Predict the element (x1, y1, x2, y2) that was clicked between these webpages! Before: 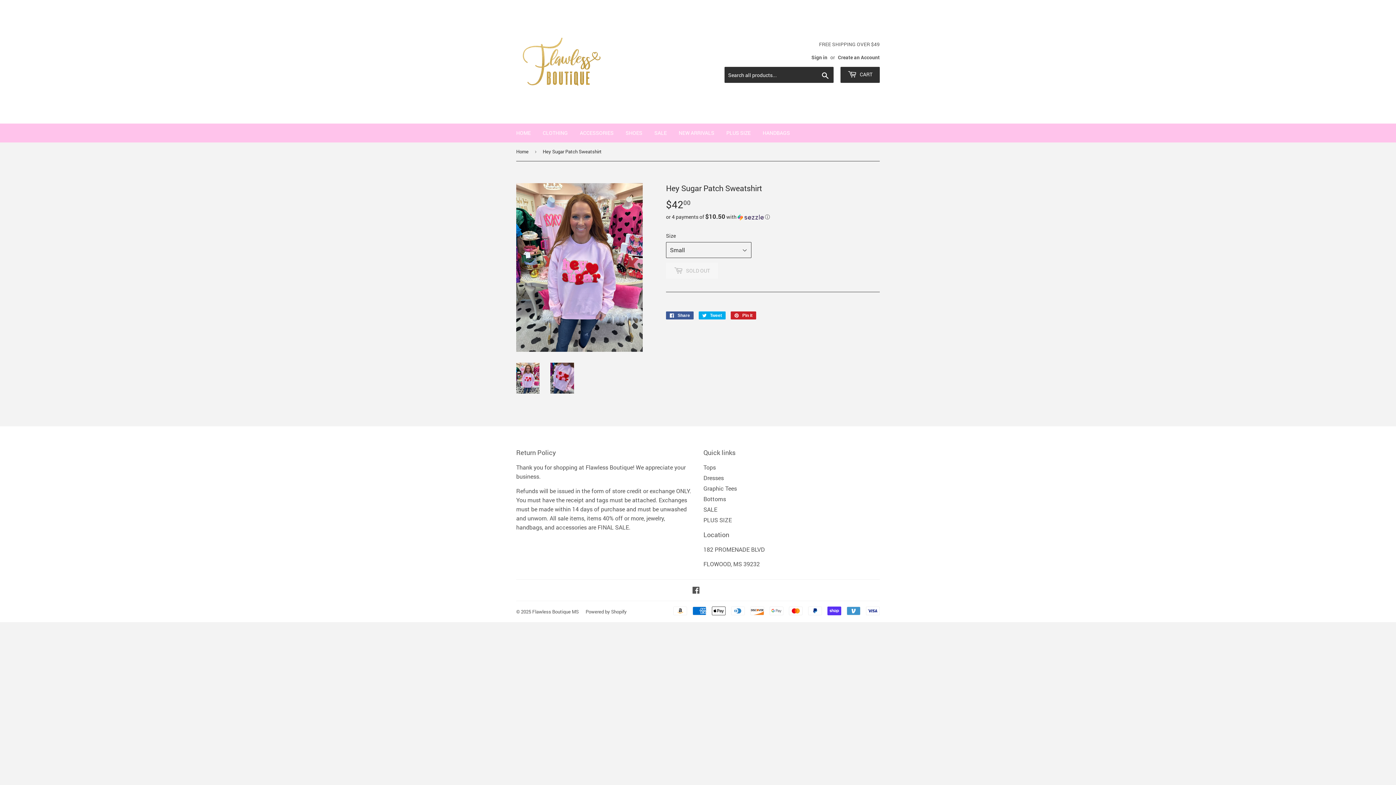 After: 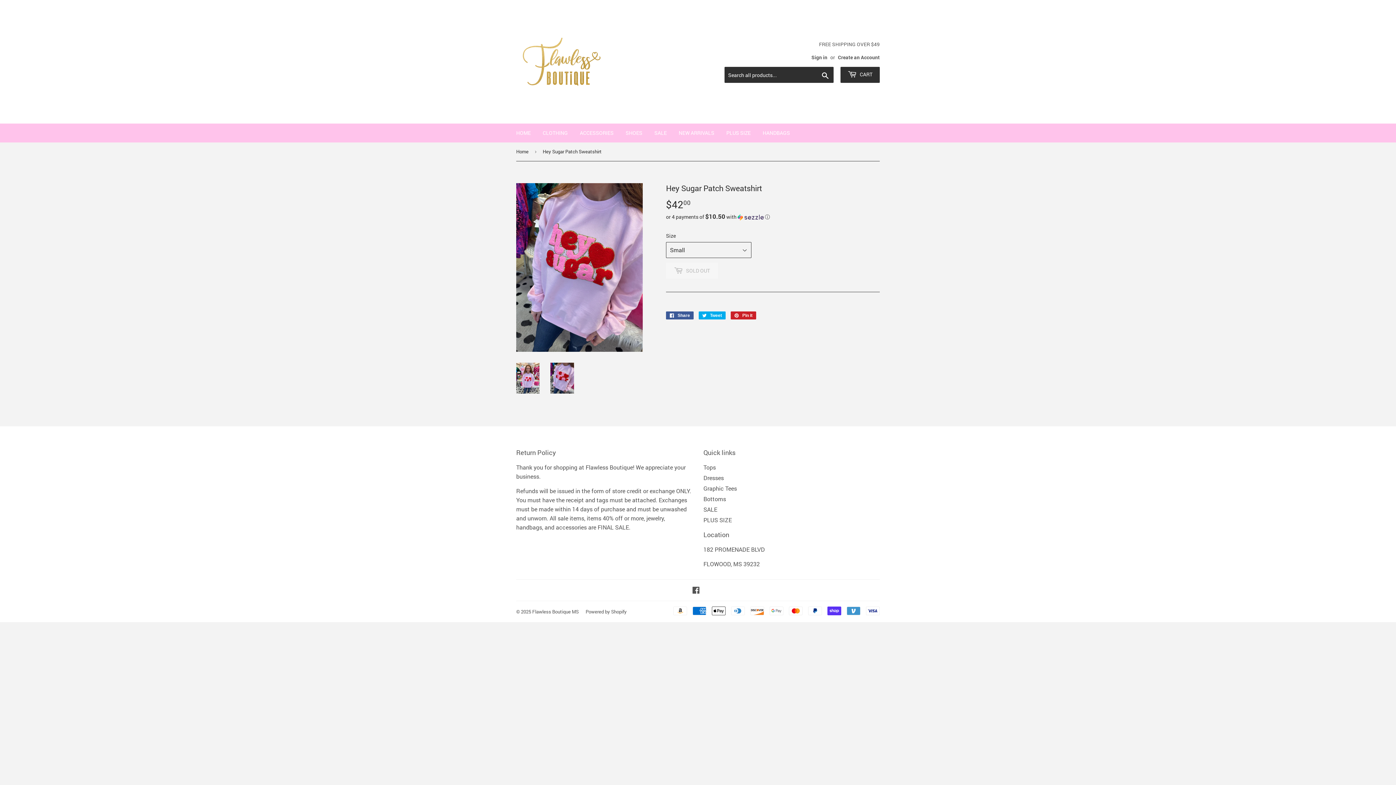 Action: bbox: (550, 362, 574, 393)